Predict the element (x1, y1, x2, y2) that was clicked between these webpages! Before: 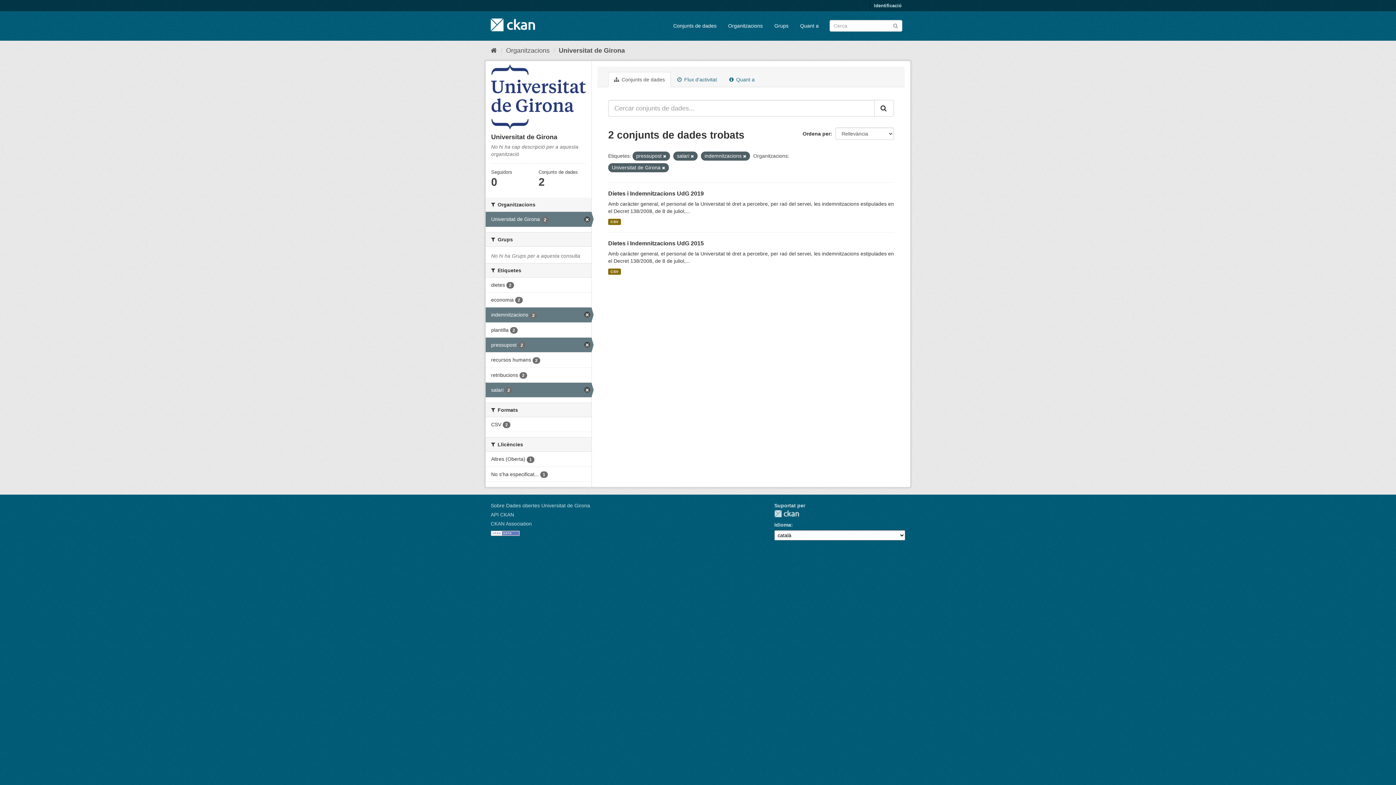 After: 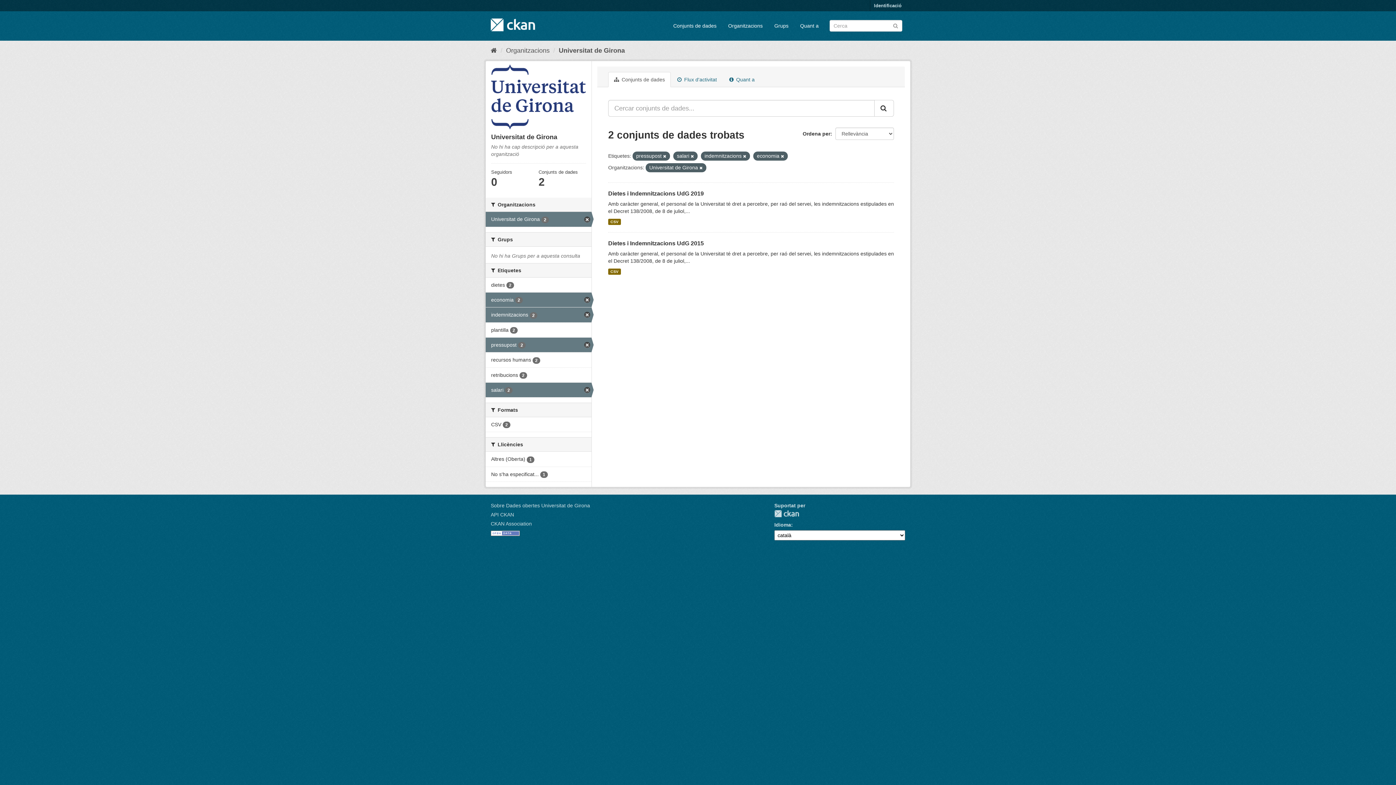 Action: label: economia 2 bbox: (485, 292, 591, 307)